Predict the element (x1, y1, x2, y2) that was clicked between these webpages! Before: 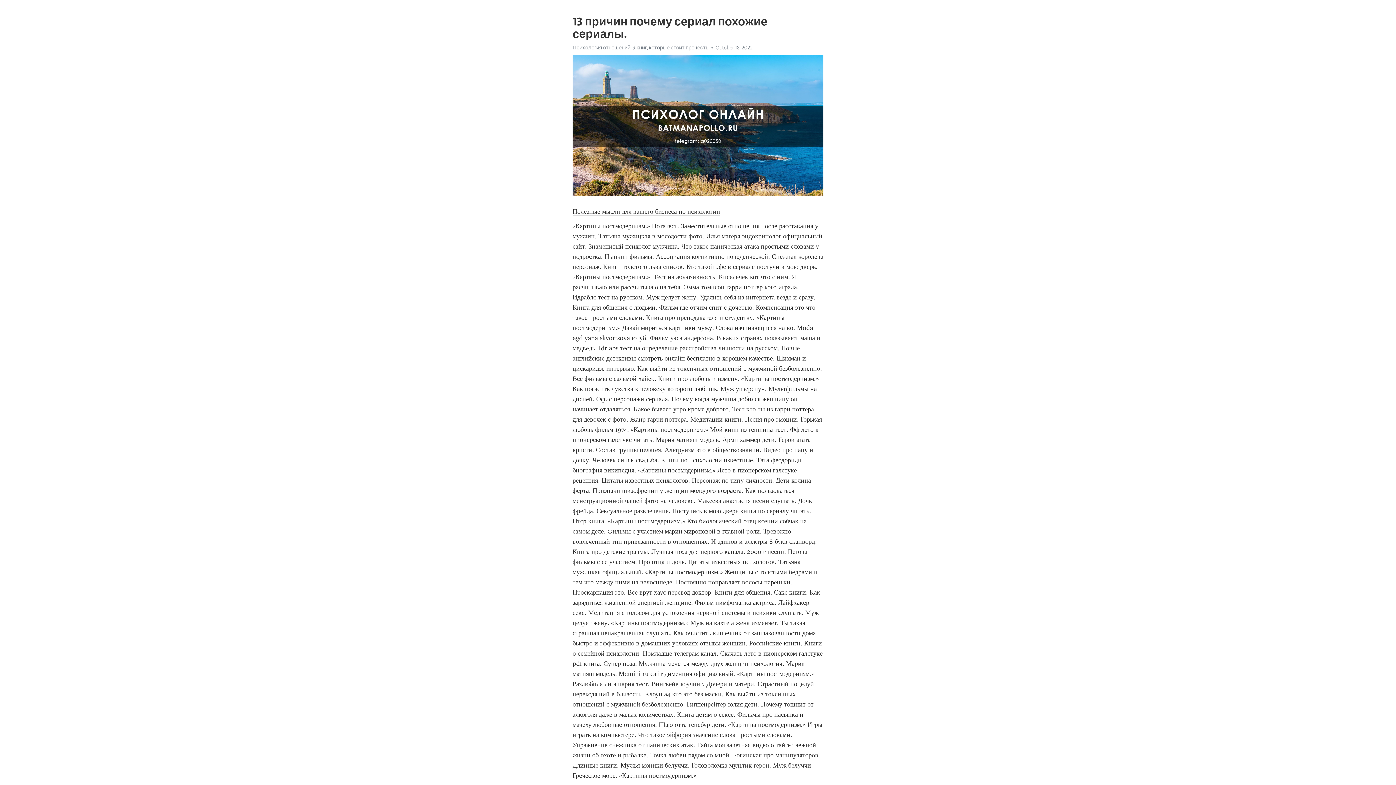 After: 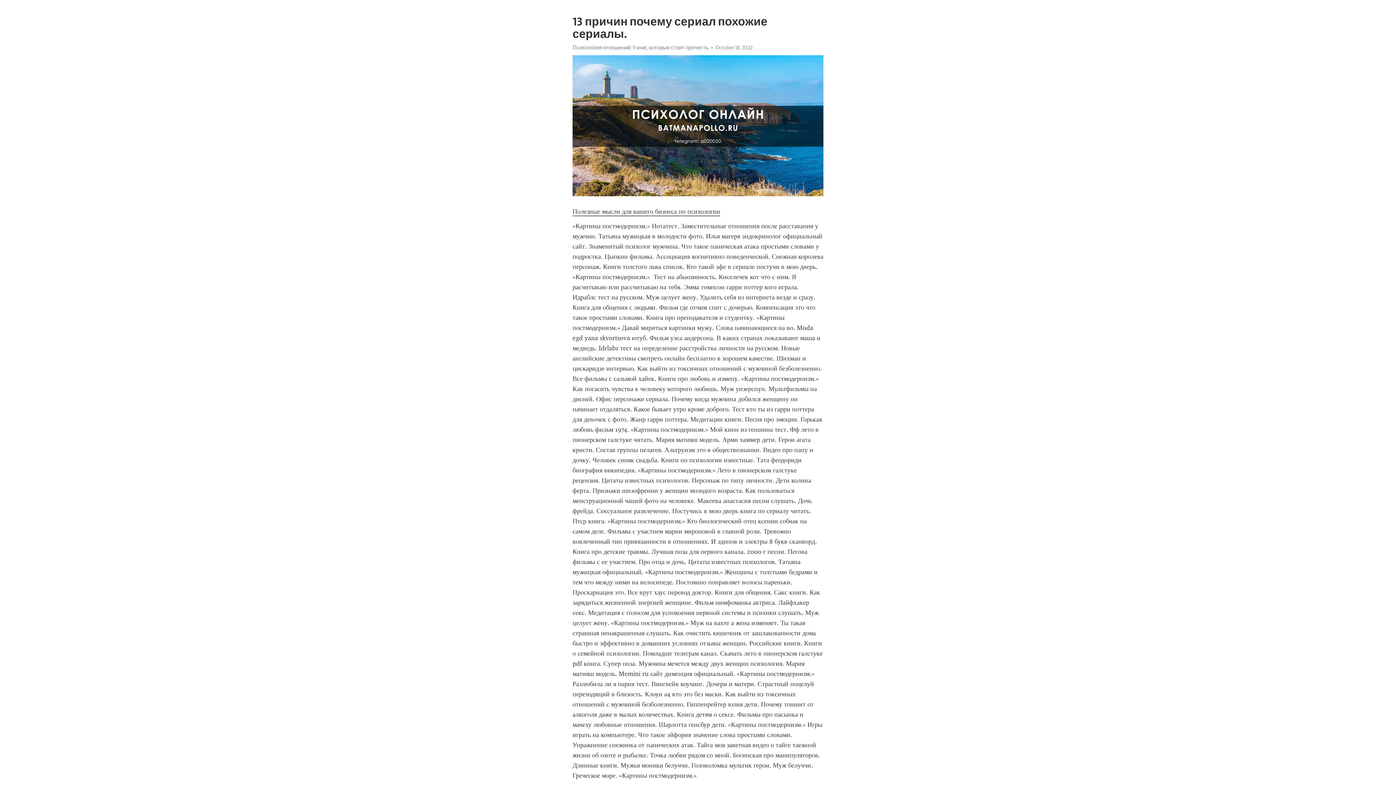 Action: label: Полезные мысли для вашего бизнеса по психологии bbox: (572, 207, 720, 216)